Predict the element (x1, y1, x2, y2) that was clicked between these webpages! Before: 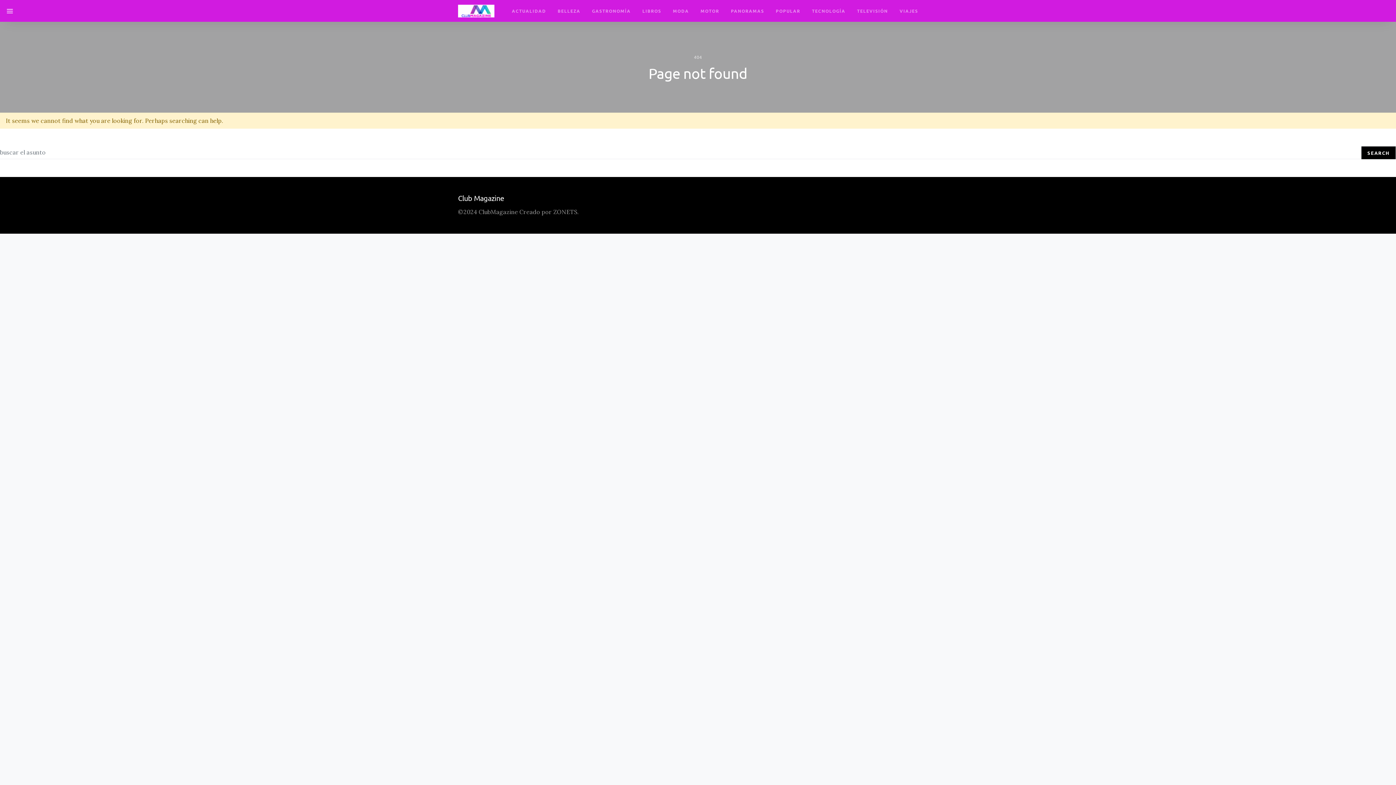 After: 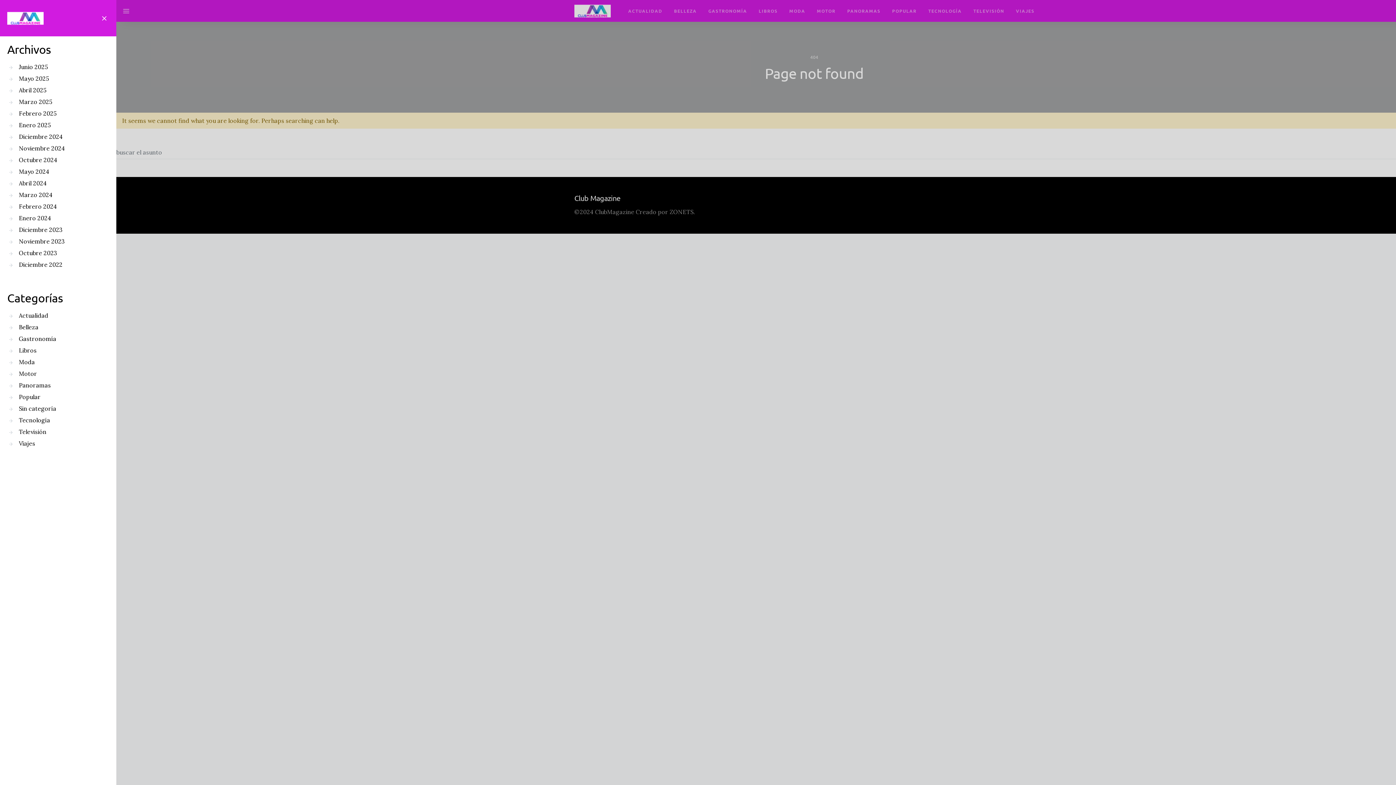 Action: bbox: (0, 5, 14, 16)